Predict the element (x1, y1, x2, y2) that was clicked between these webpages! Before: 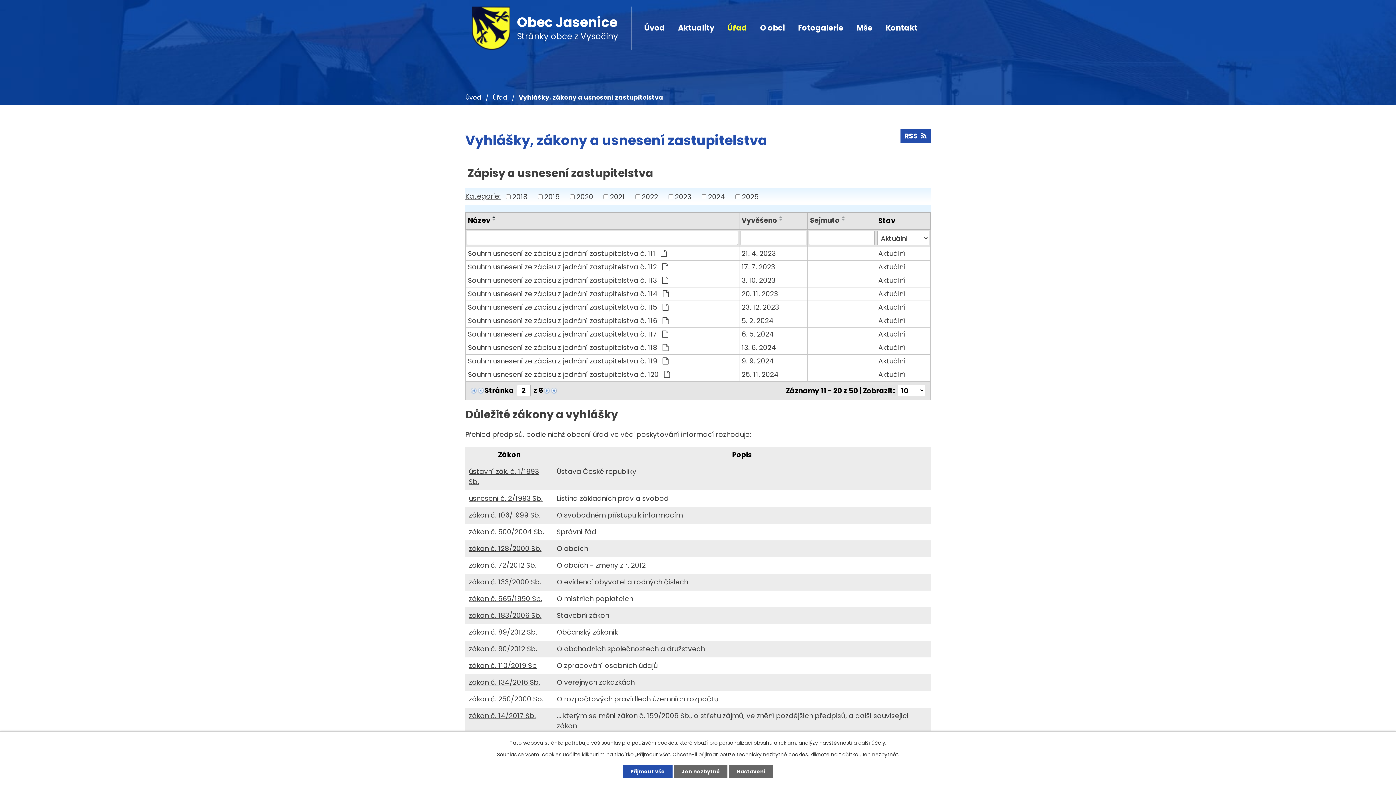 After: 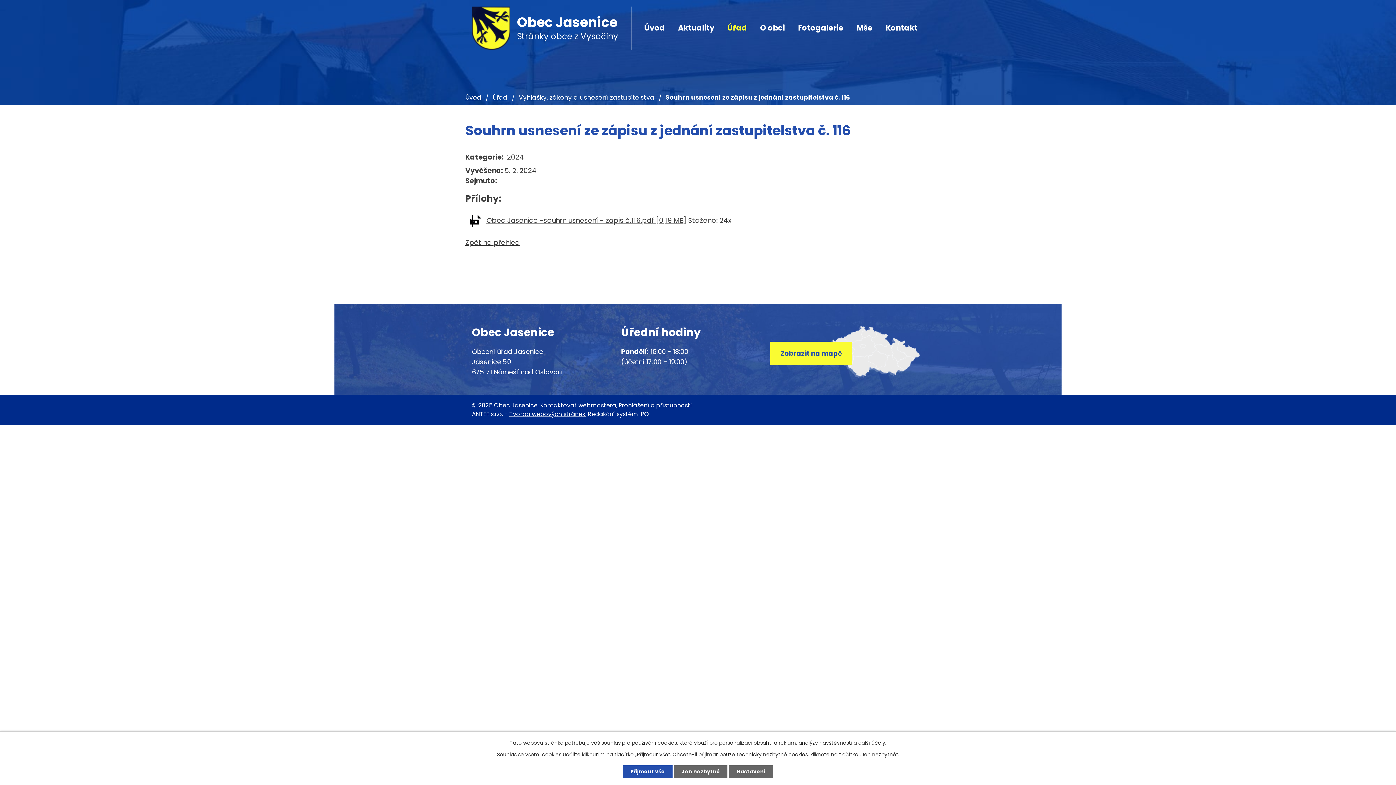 Action: label: 5. 2. 2024 bbox: (741, 315, 805, 326)